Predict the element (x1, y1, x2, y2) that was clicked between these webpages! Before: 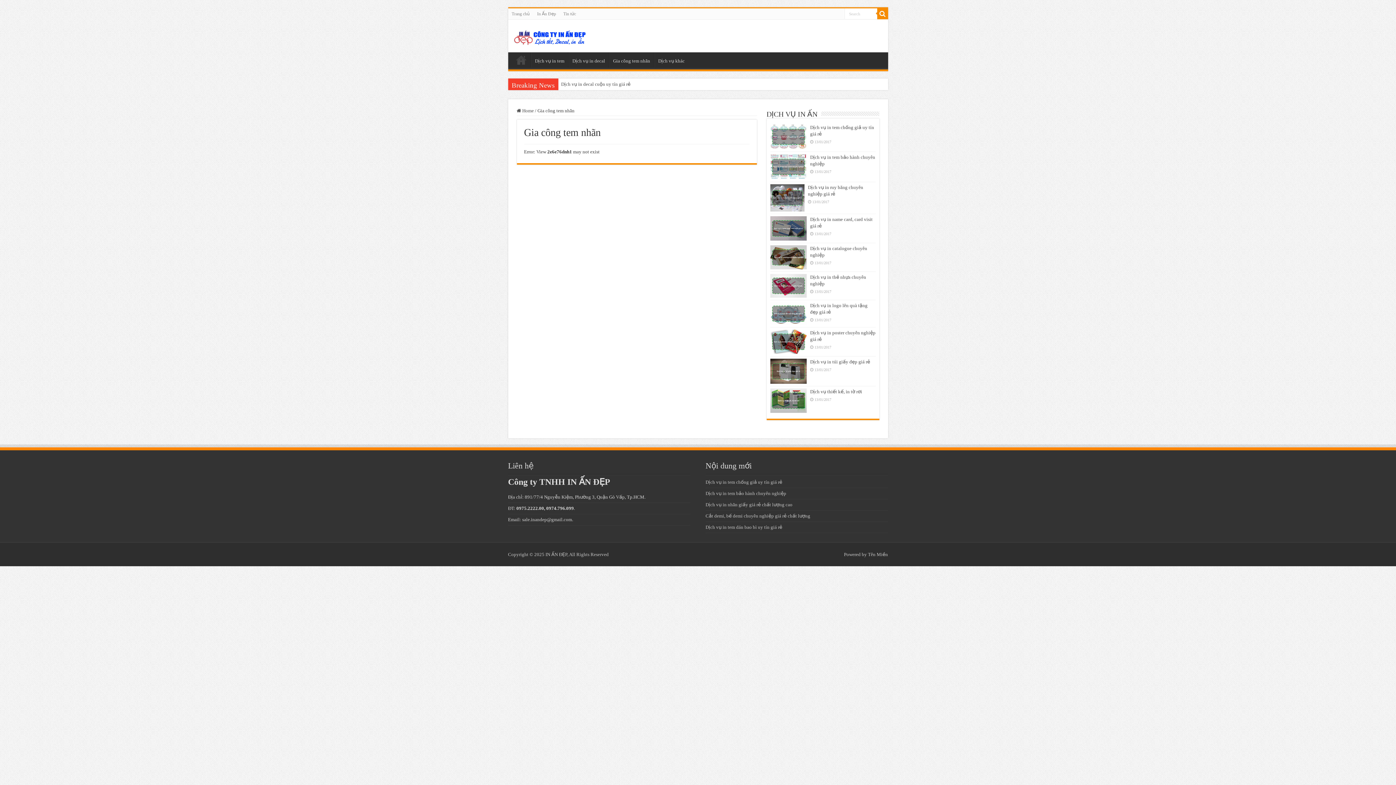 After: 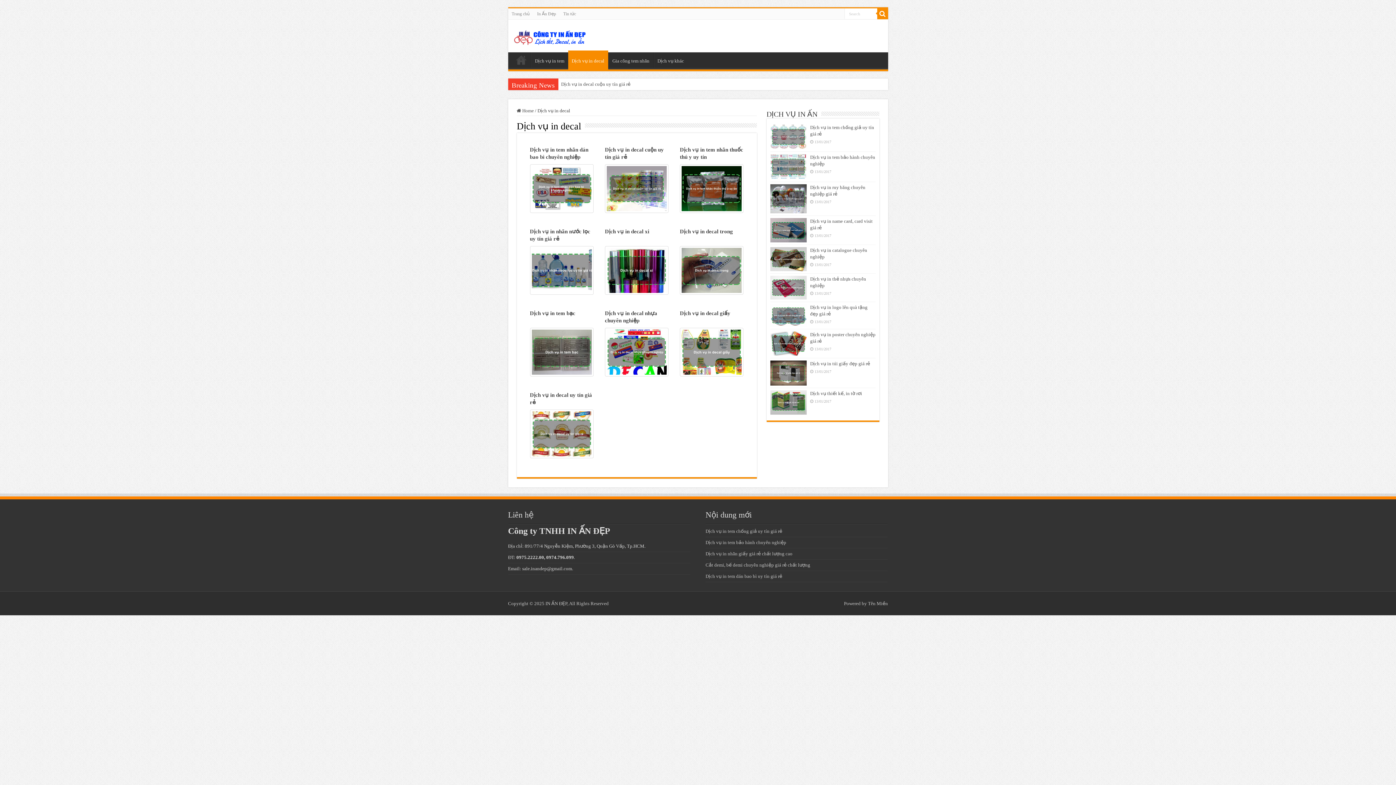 Action: bbox: (568, 52, 608, 67) label: Dịch vụ in decal